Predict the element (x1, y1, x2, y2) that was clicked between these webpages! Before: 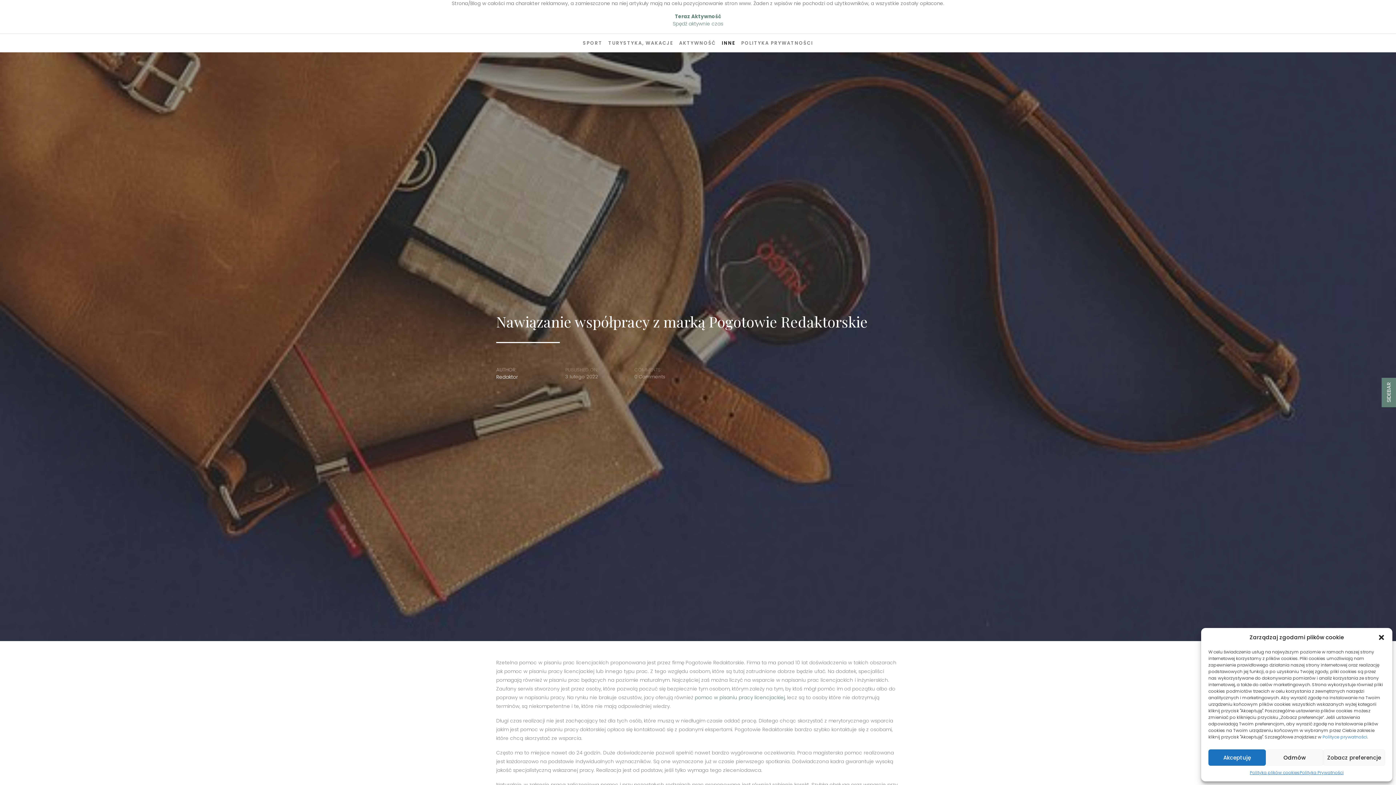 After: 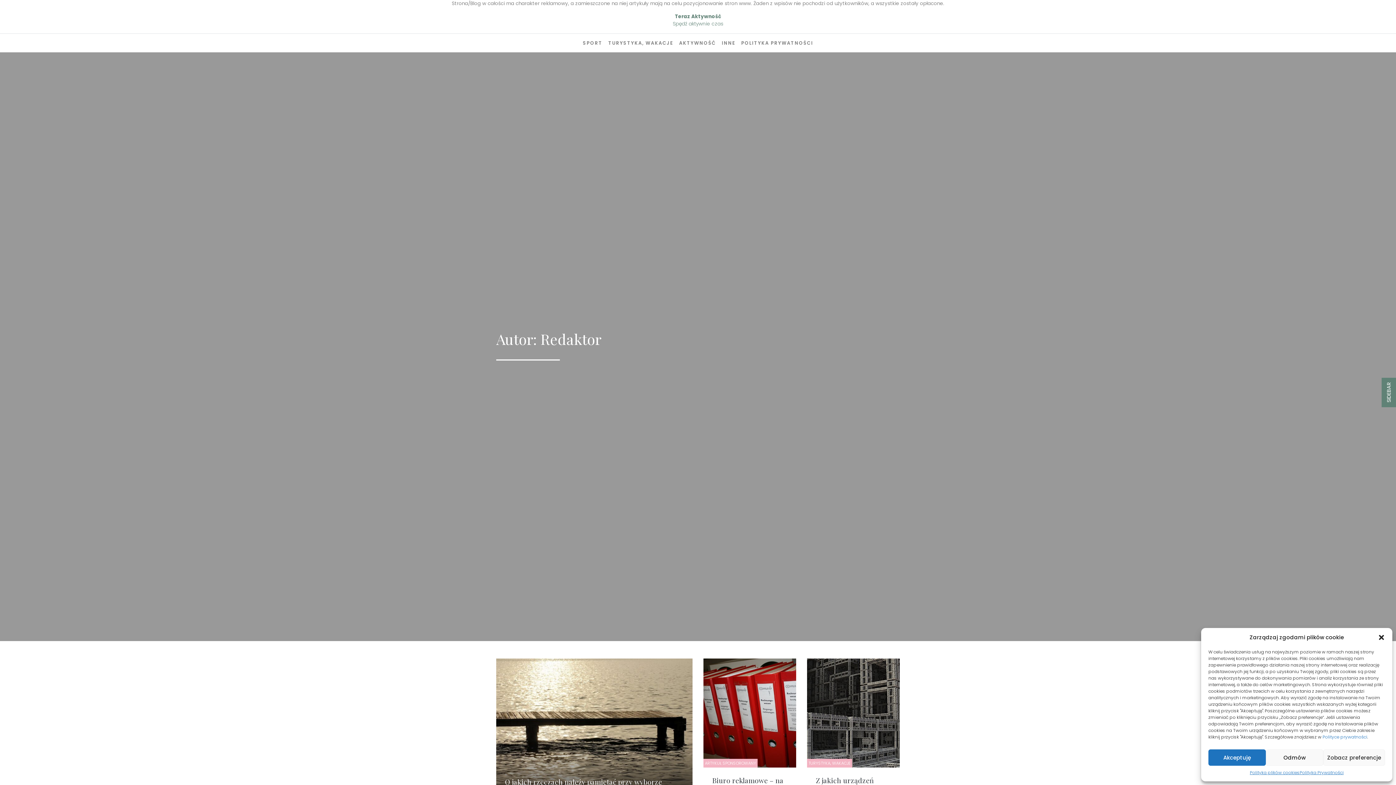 Action: label: Redaktor bbox: (496, 373, 518, 380)